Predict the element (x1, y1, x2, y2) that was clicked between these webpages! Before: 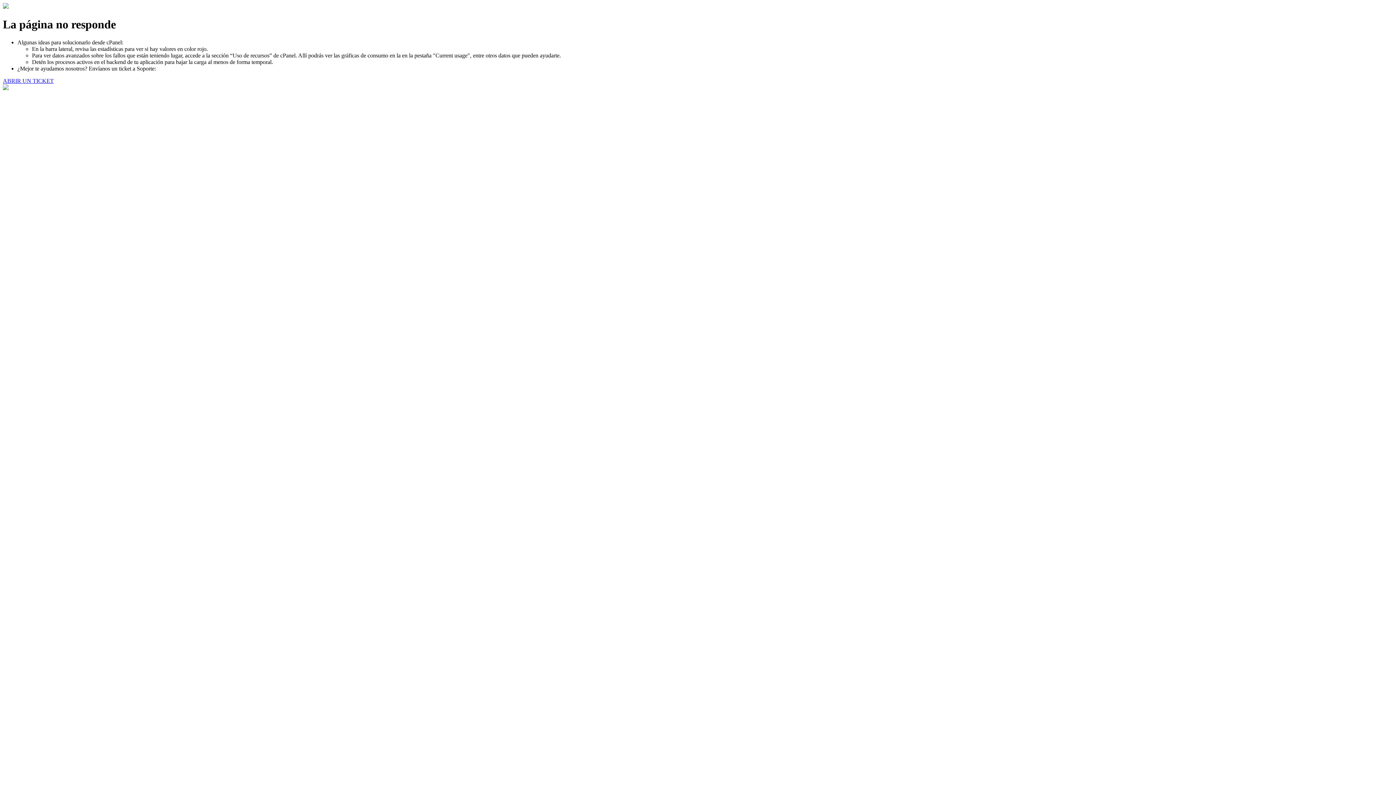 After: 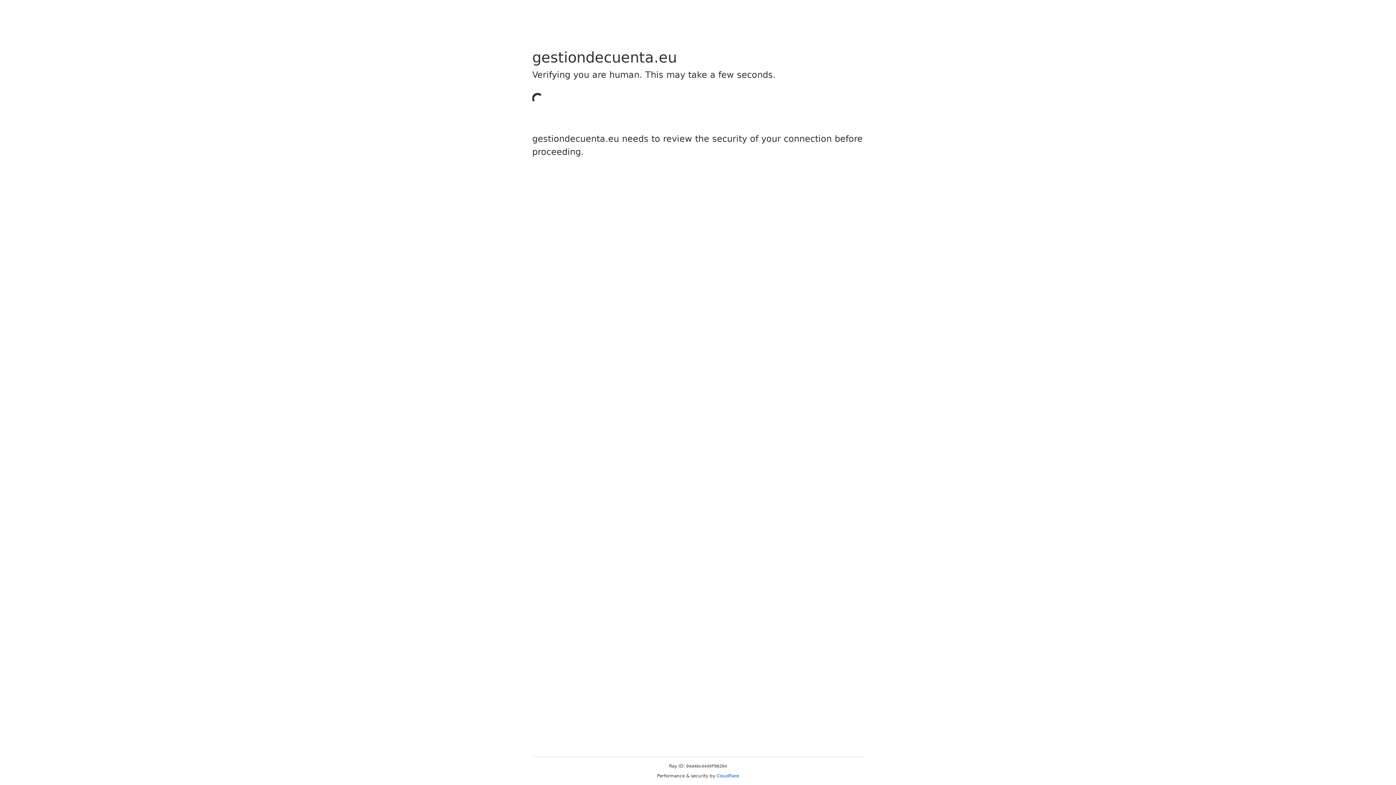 Action: label: ABRIR UN TICKET bbox: (2, 77, 53, 83)